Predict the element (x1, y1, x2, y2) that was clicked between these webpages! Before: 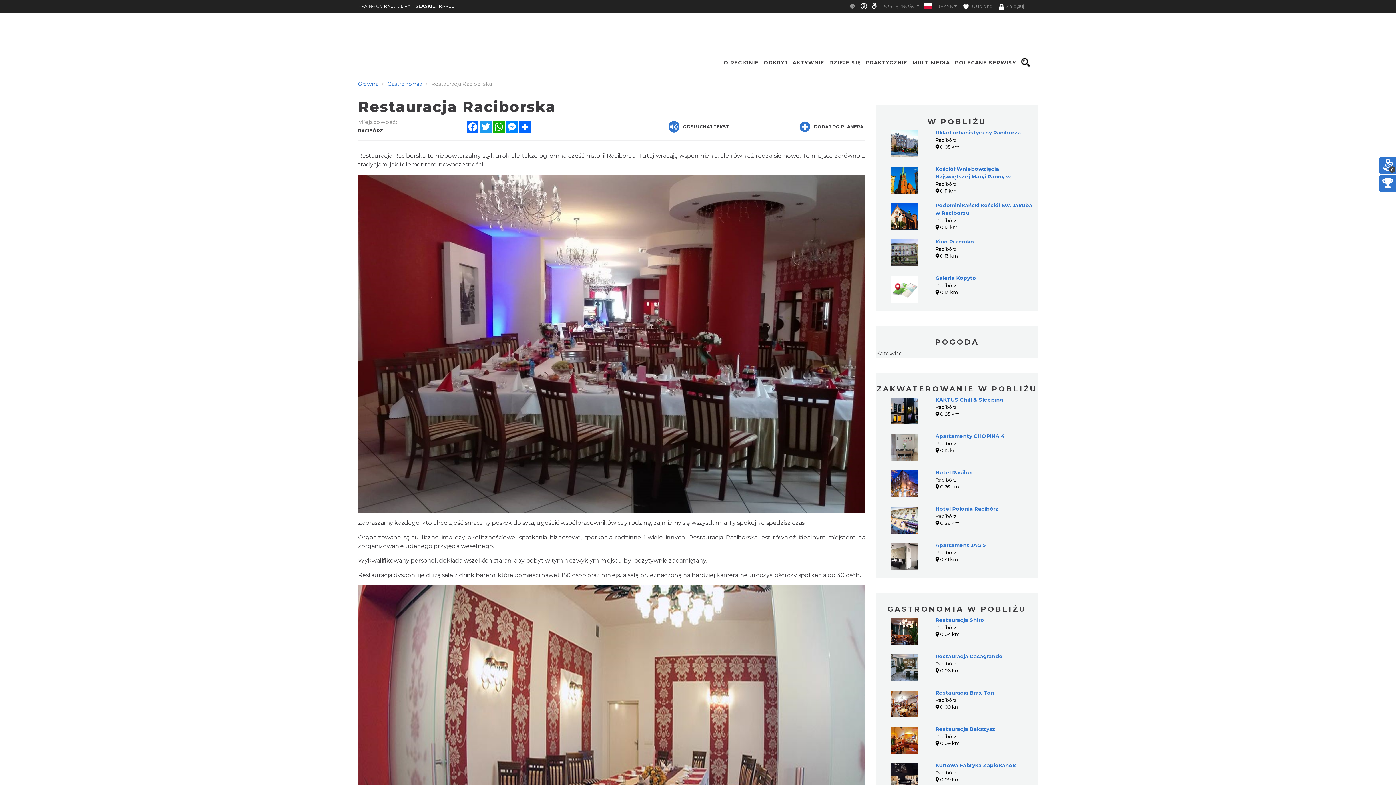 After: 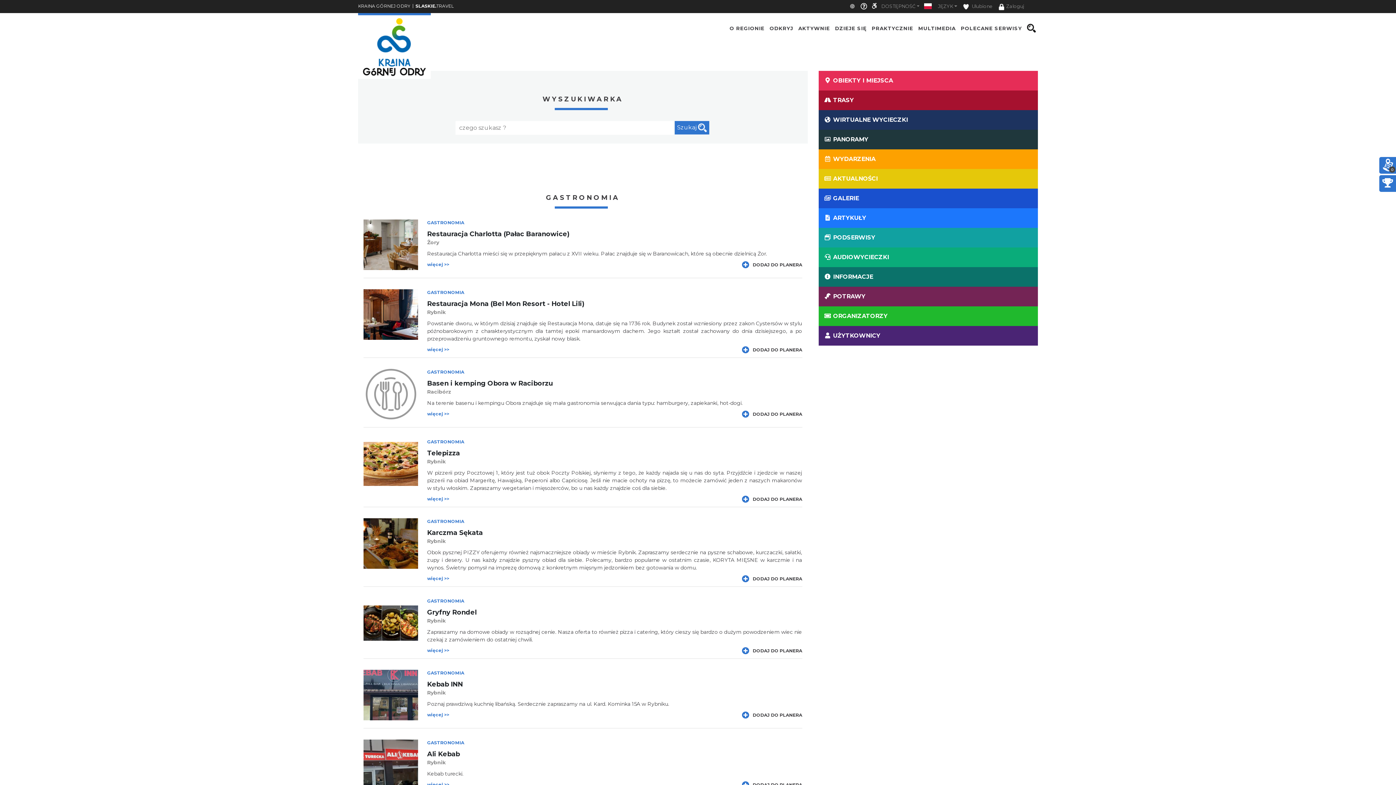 Action: bbox: (386, 80, 422, 87) label:  Gastronomia